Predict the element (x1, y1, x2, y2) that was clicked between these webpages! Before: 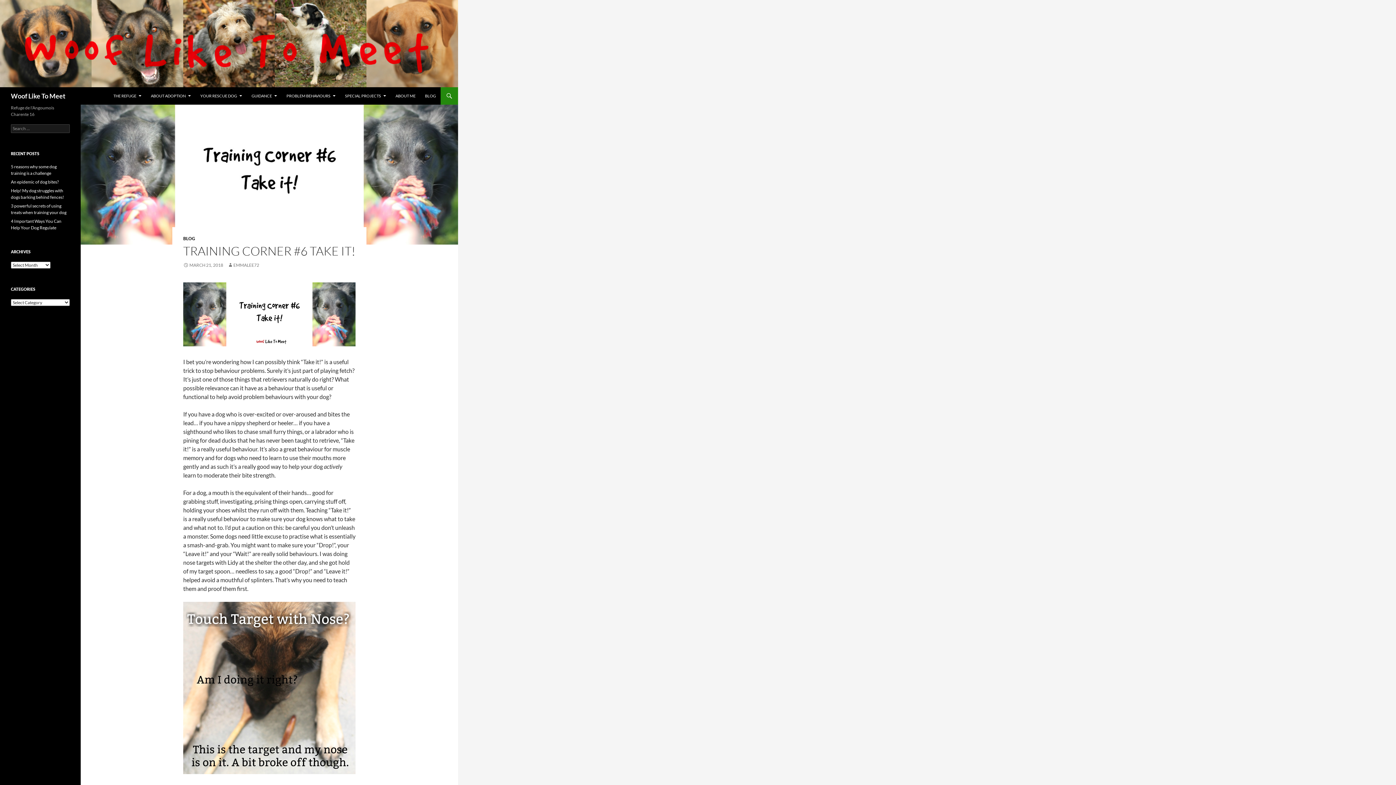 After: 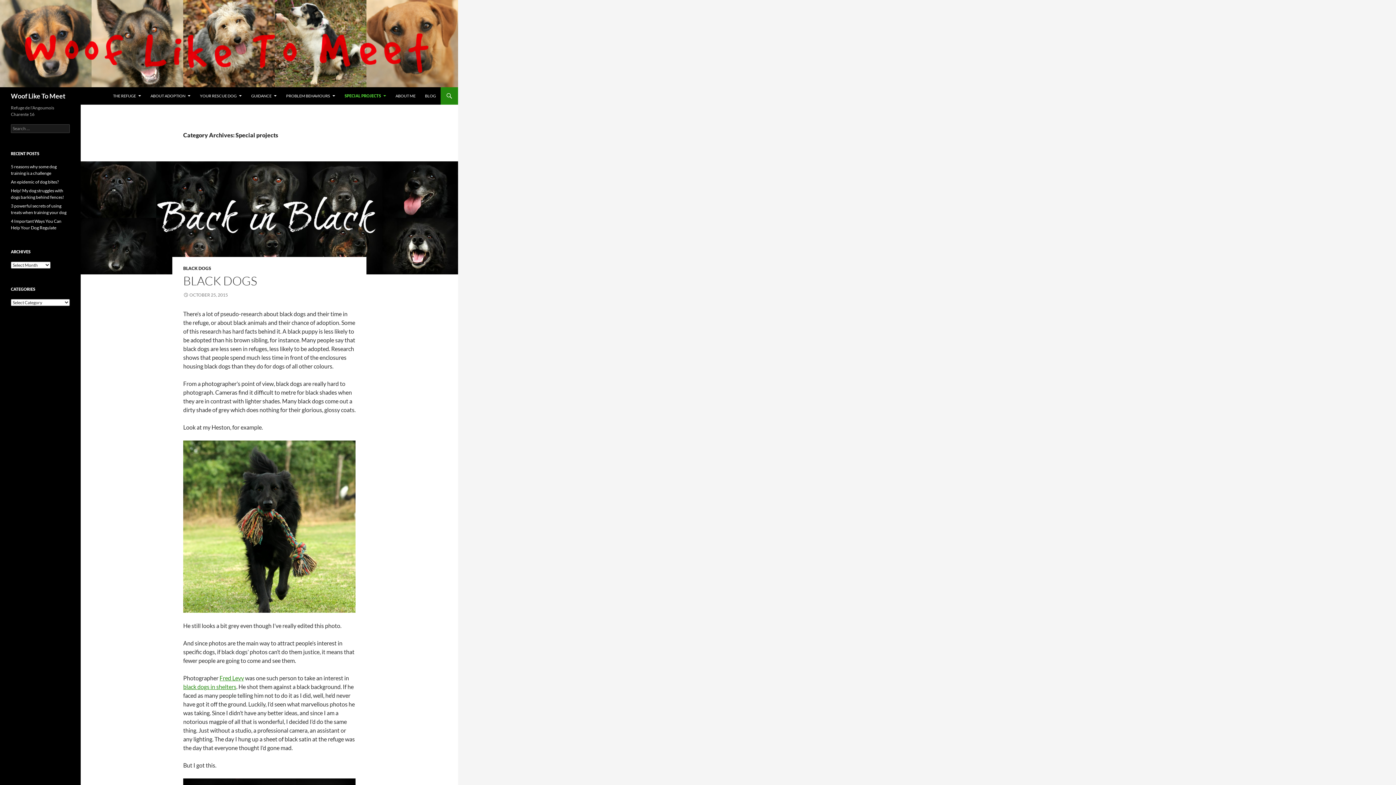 Action: label: SPECIAL PROJECTS bbox: (340, 87, 390, 104)